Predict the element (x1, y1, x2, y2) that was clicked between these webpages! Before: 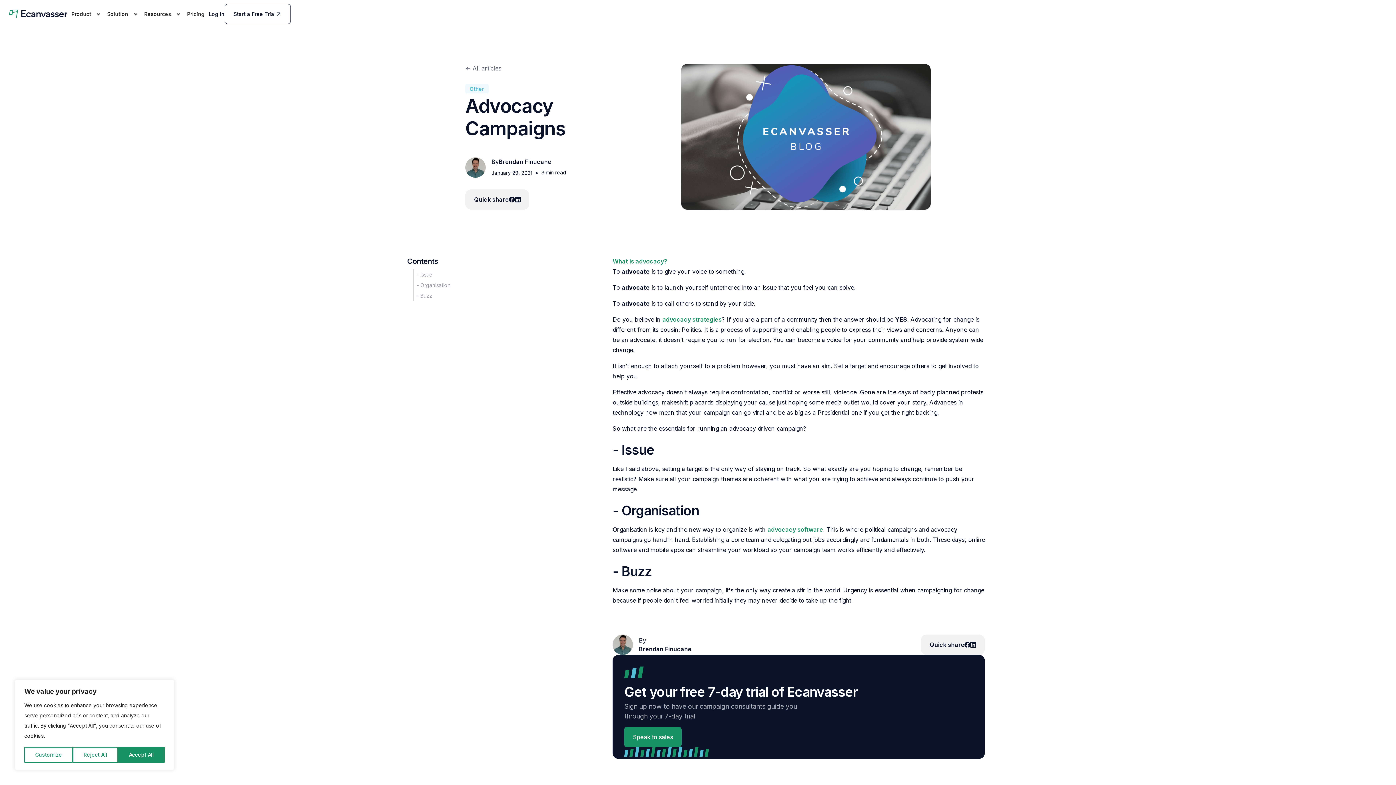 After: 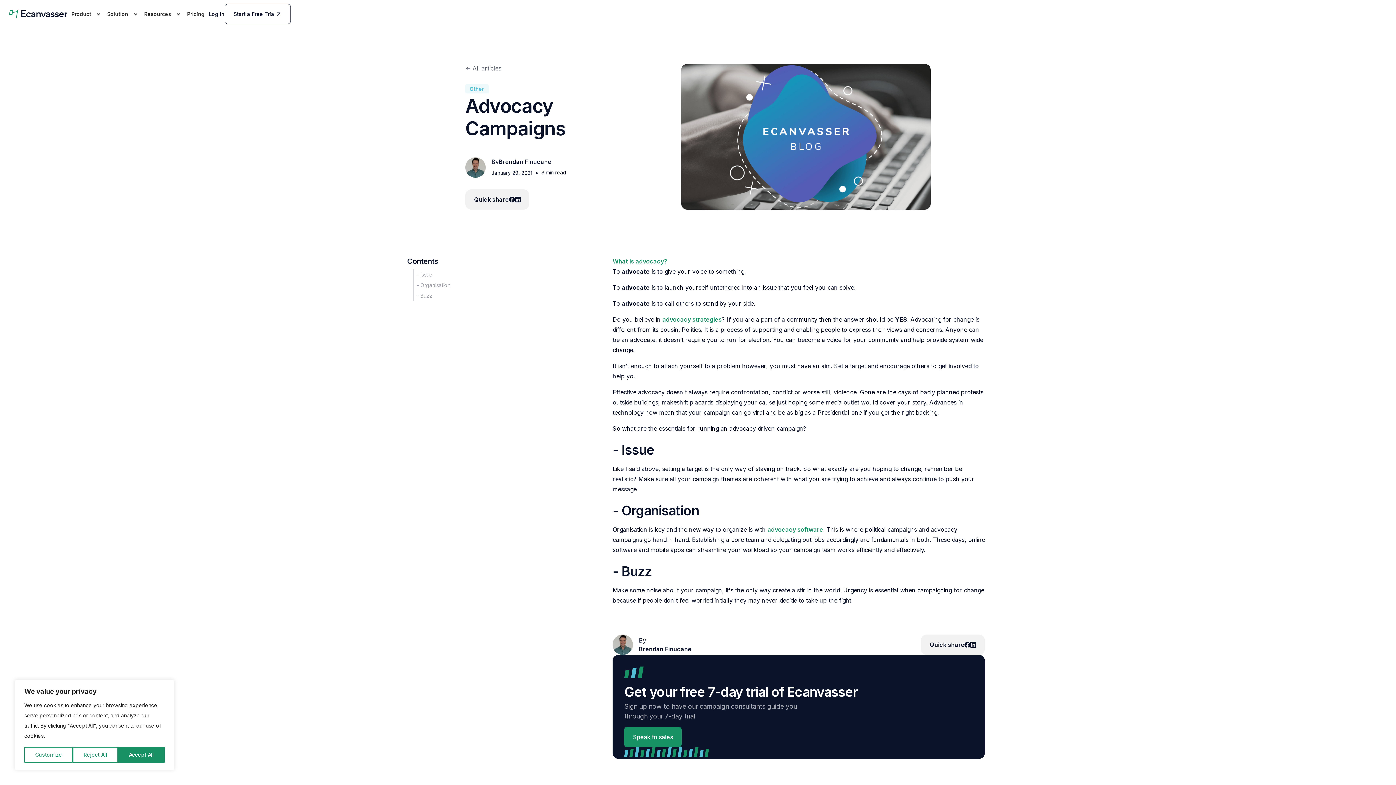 Action: bbox: (509, 195, 514, 204)